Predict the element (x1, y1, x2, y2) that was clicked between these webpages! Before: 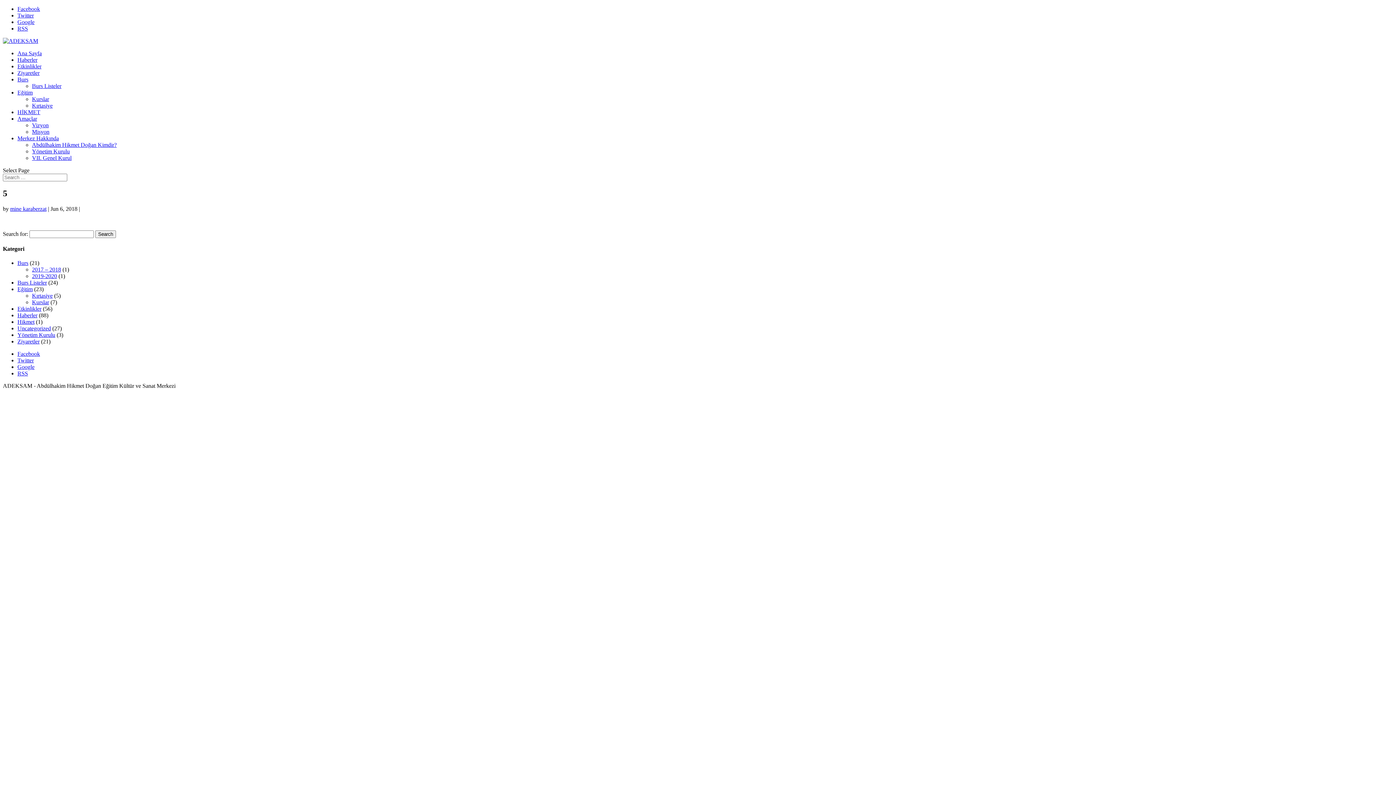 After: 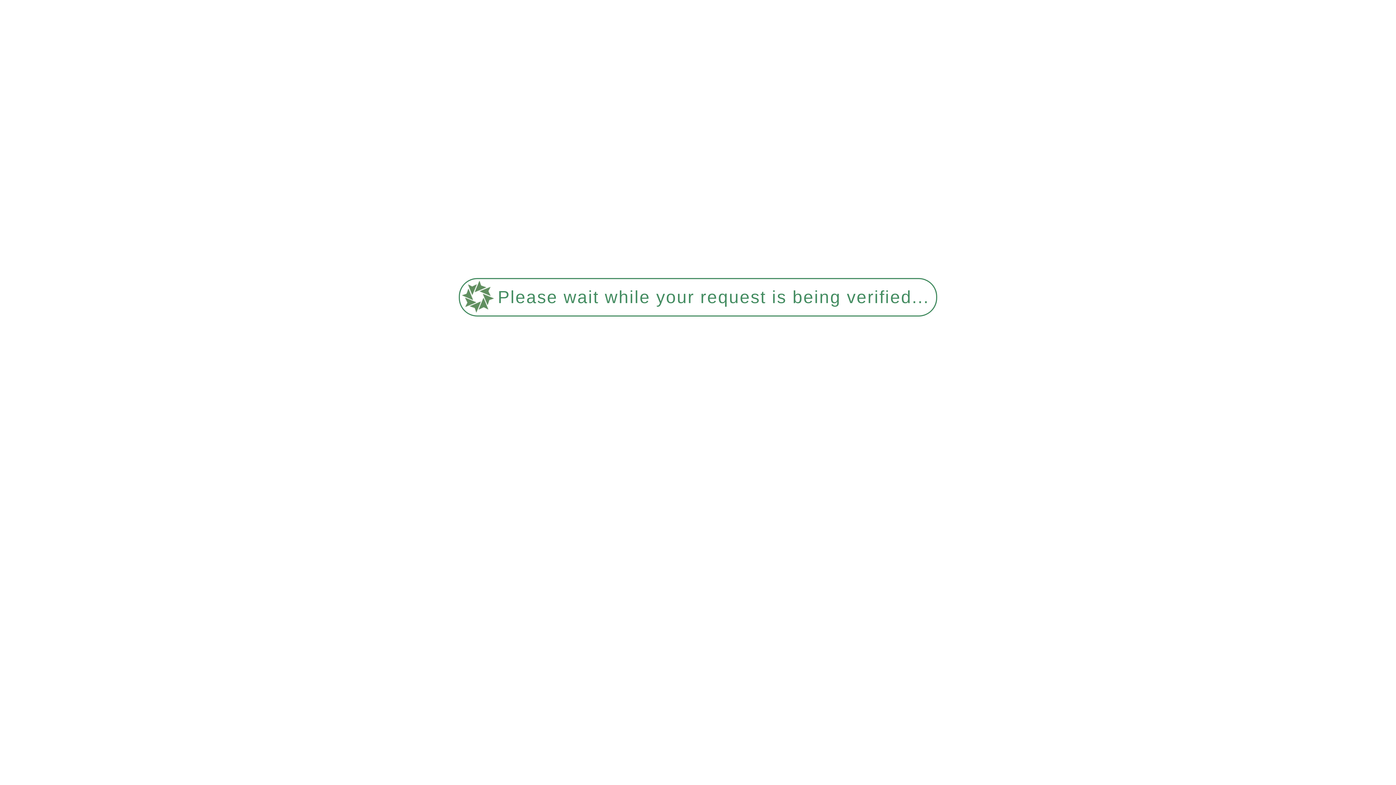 Action: bbox: (32, 148, 69, 154) label: Yönetim Kurulu